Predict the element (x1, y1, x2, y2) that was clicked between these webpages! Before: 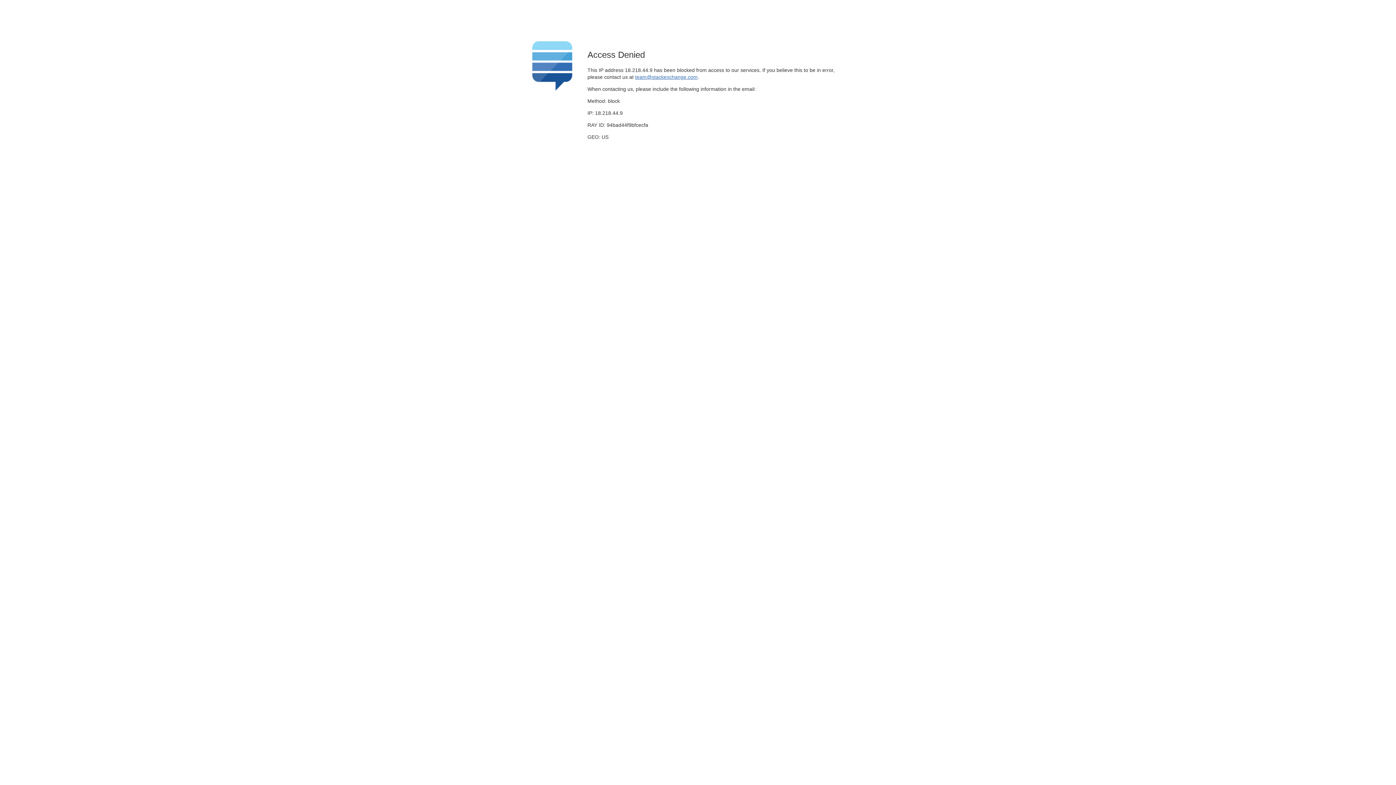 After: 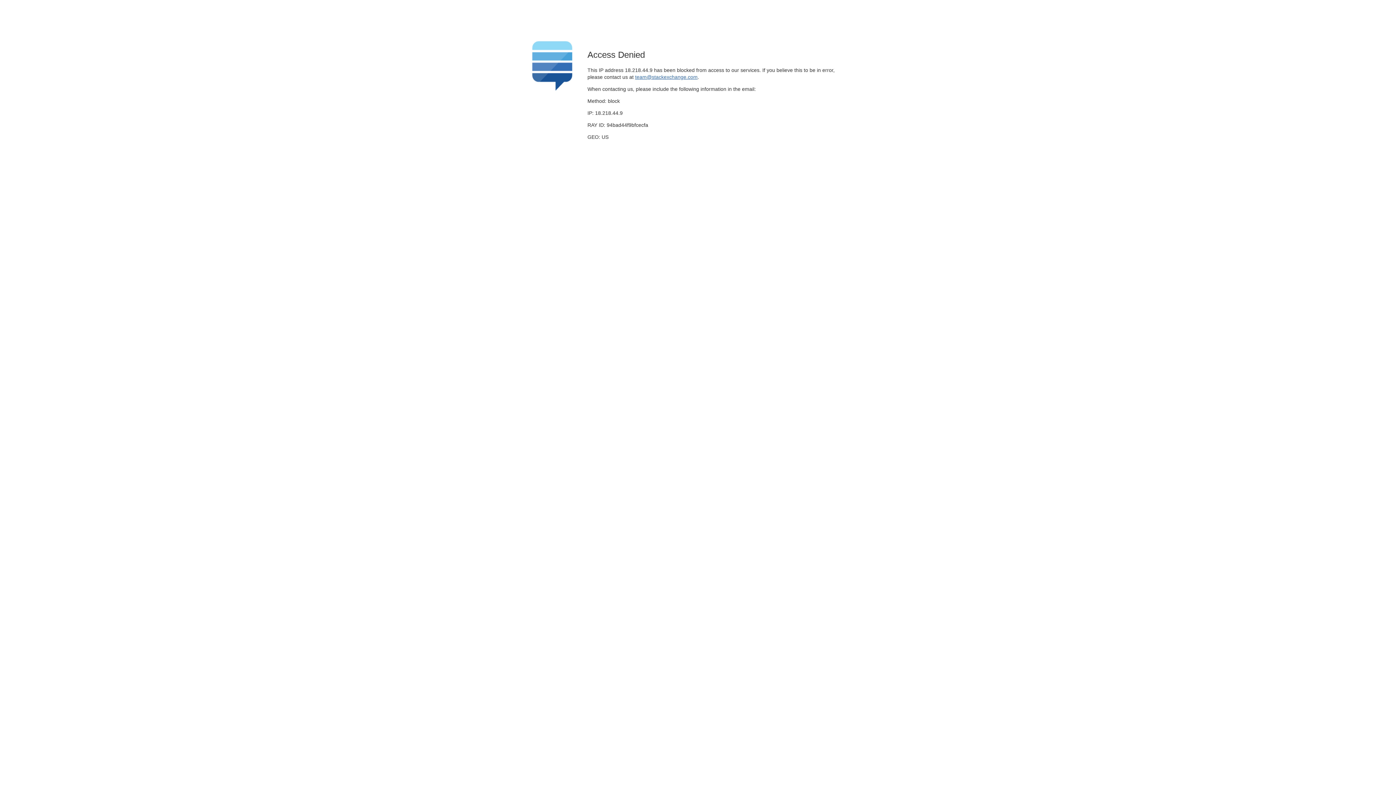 Action: bbox: (635, 74, 697, 79) label: team@stackexchange.com